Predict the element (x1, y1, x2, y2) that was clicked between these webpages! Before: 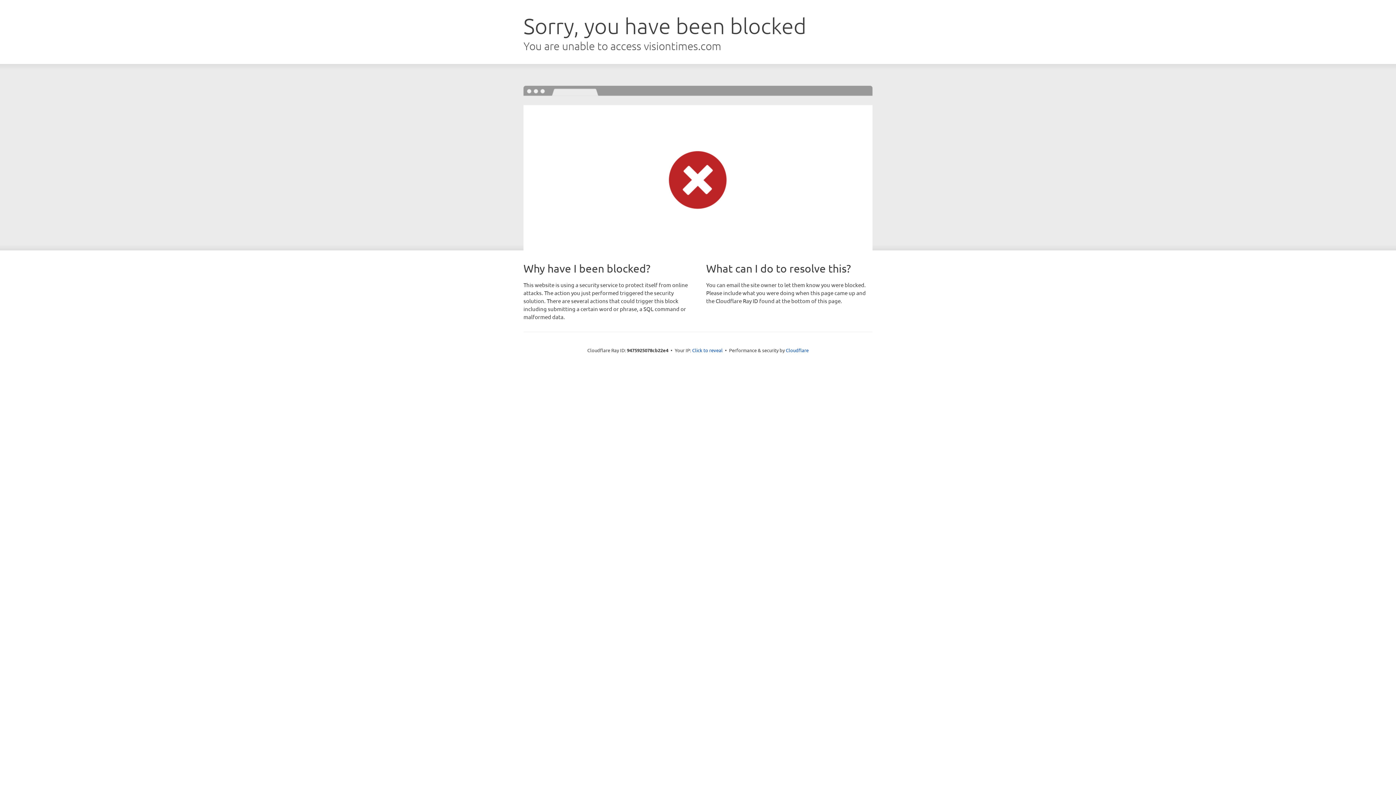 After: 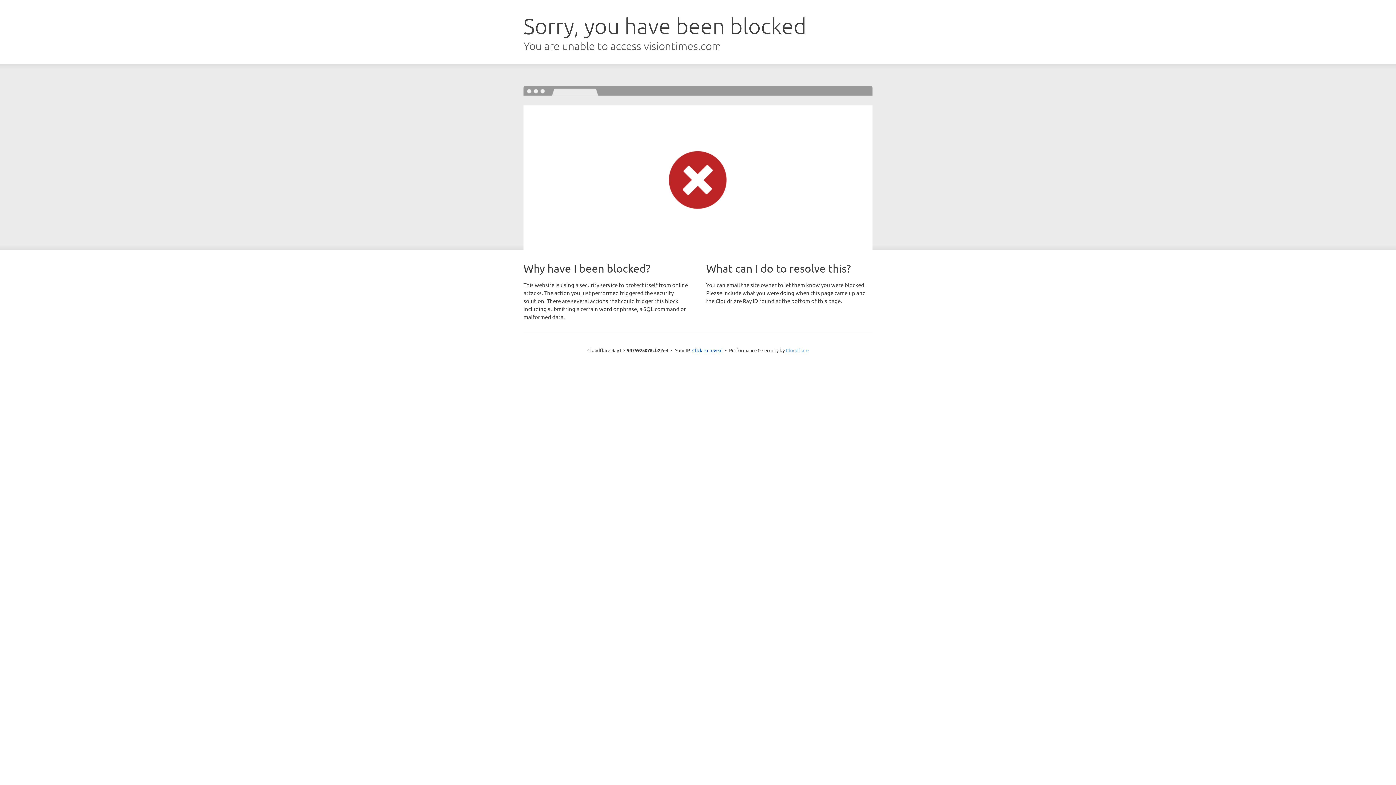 Action: label: Cloudflare bbox: (786, 347, 808, 353)